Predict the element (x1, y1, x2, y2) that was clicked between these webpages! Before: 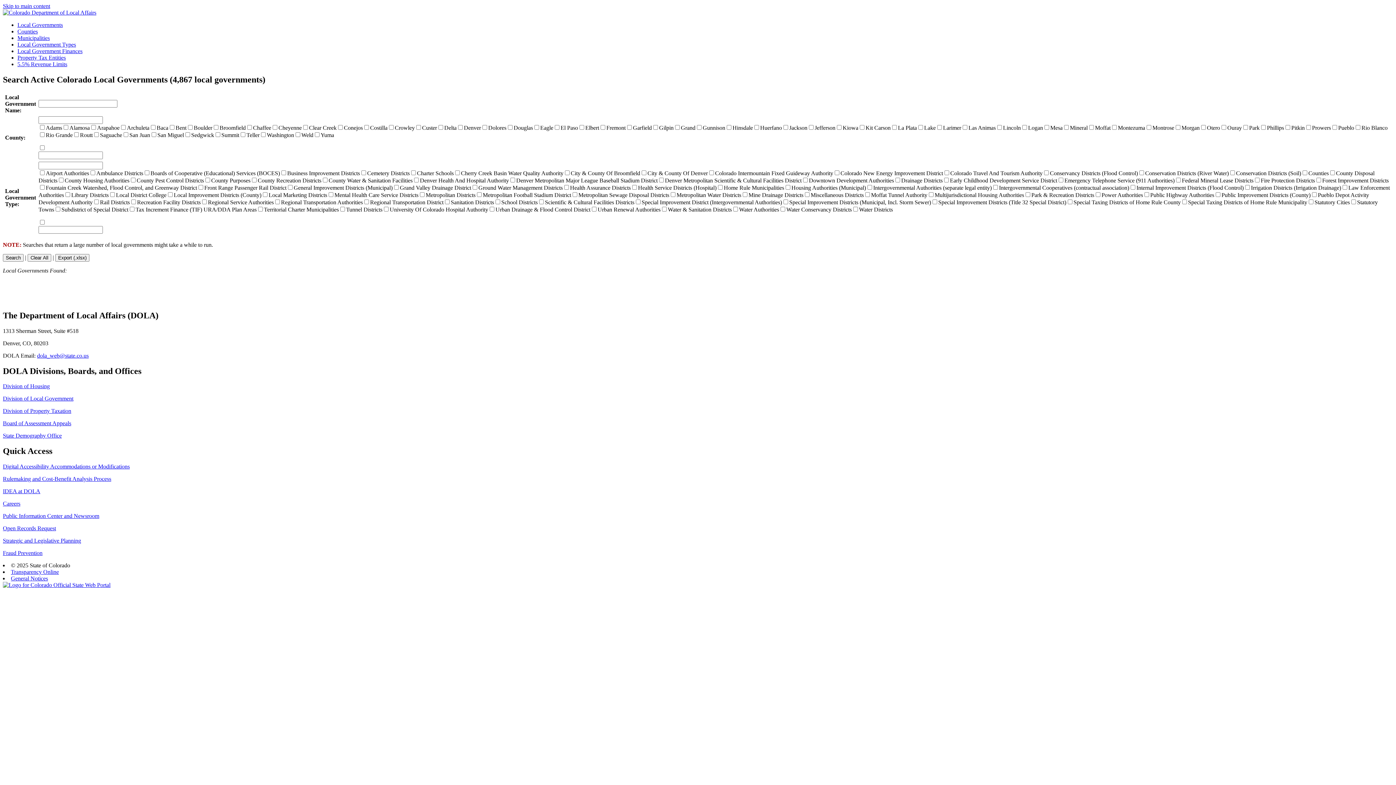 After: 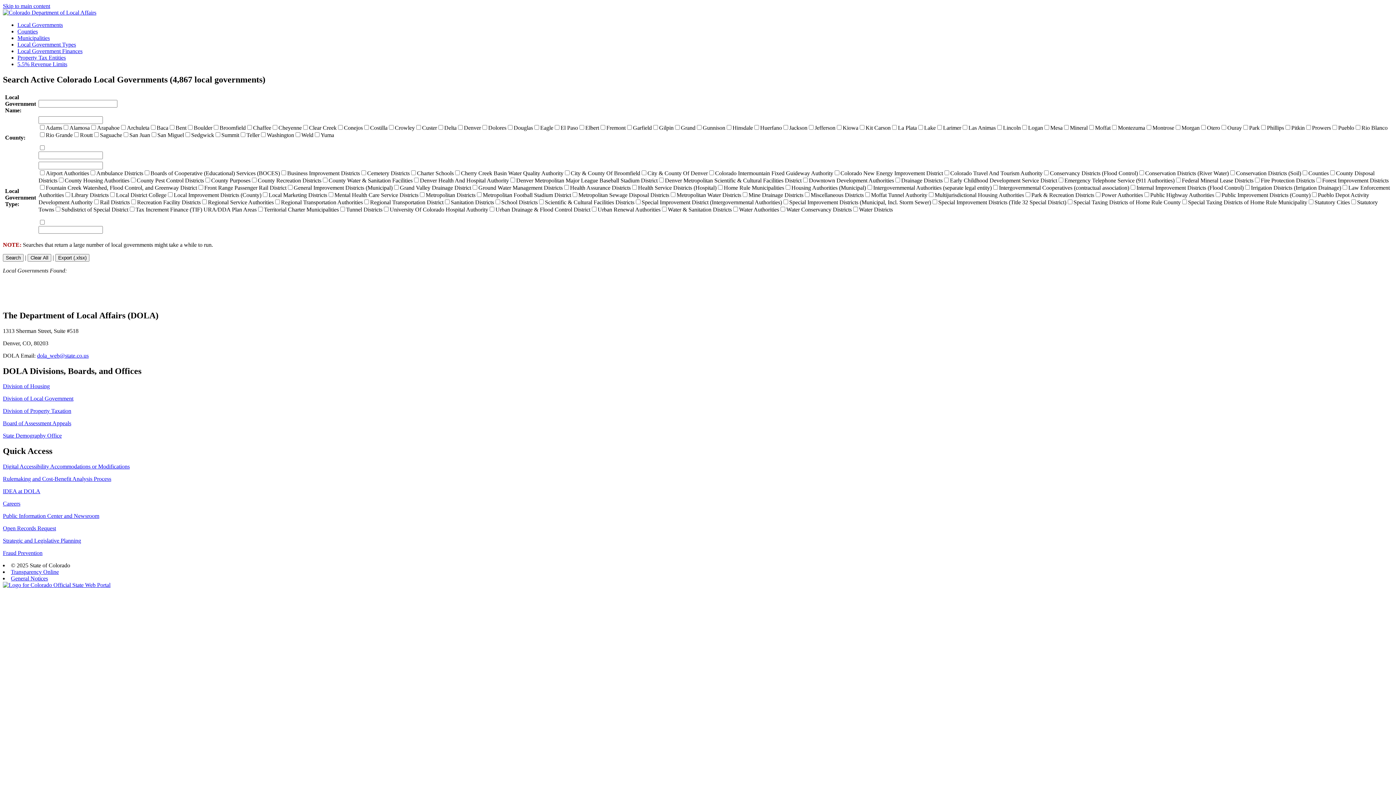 Action: label: Board of Assessment Appeals bbox: (2, 420, 71, 426)